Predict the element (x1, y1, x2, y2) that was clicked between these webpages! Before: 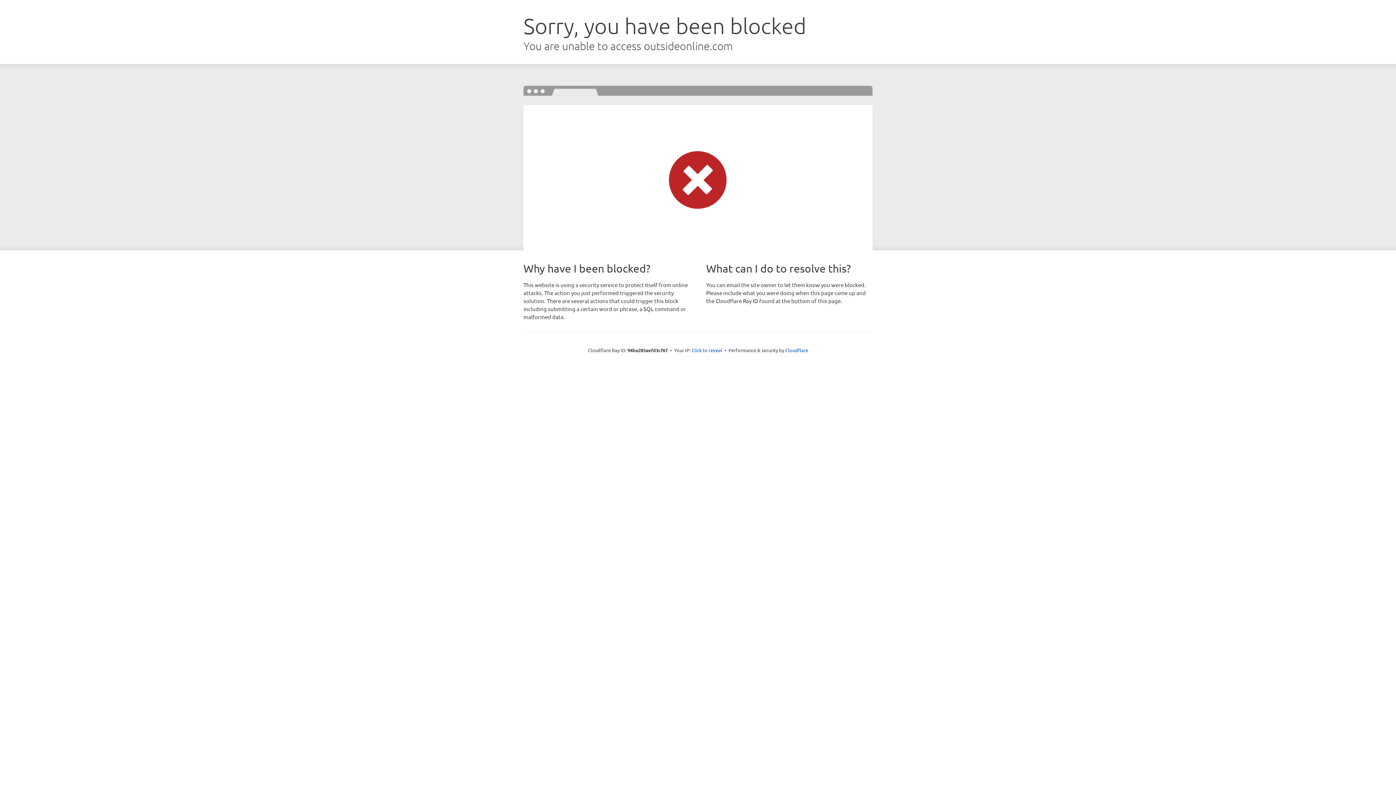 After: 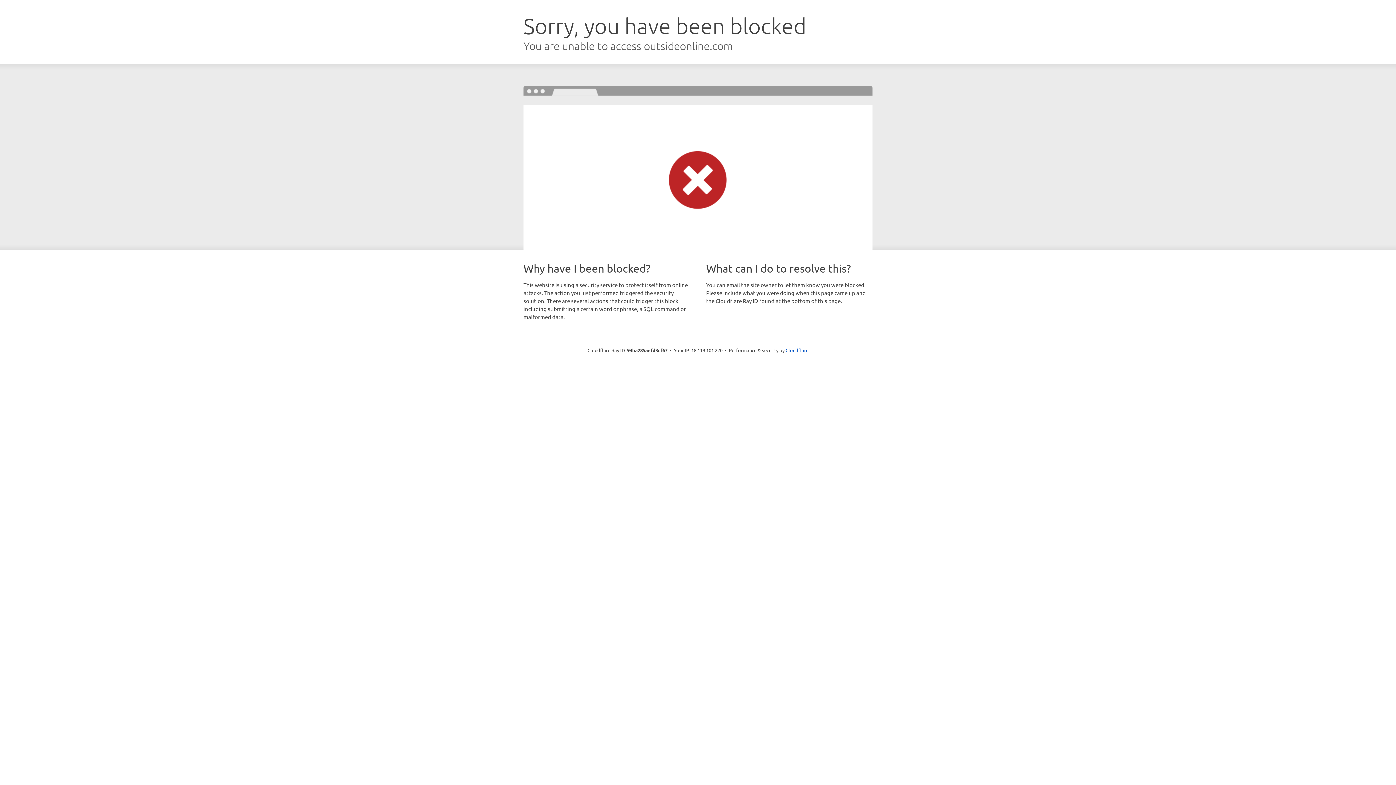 Action: bbox: (691, 346, 722, 353) label: Click to reveal